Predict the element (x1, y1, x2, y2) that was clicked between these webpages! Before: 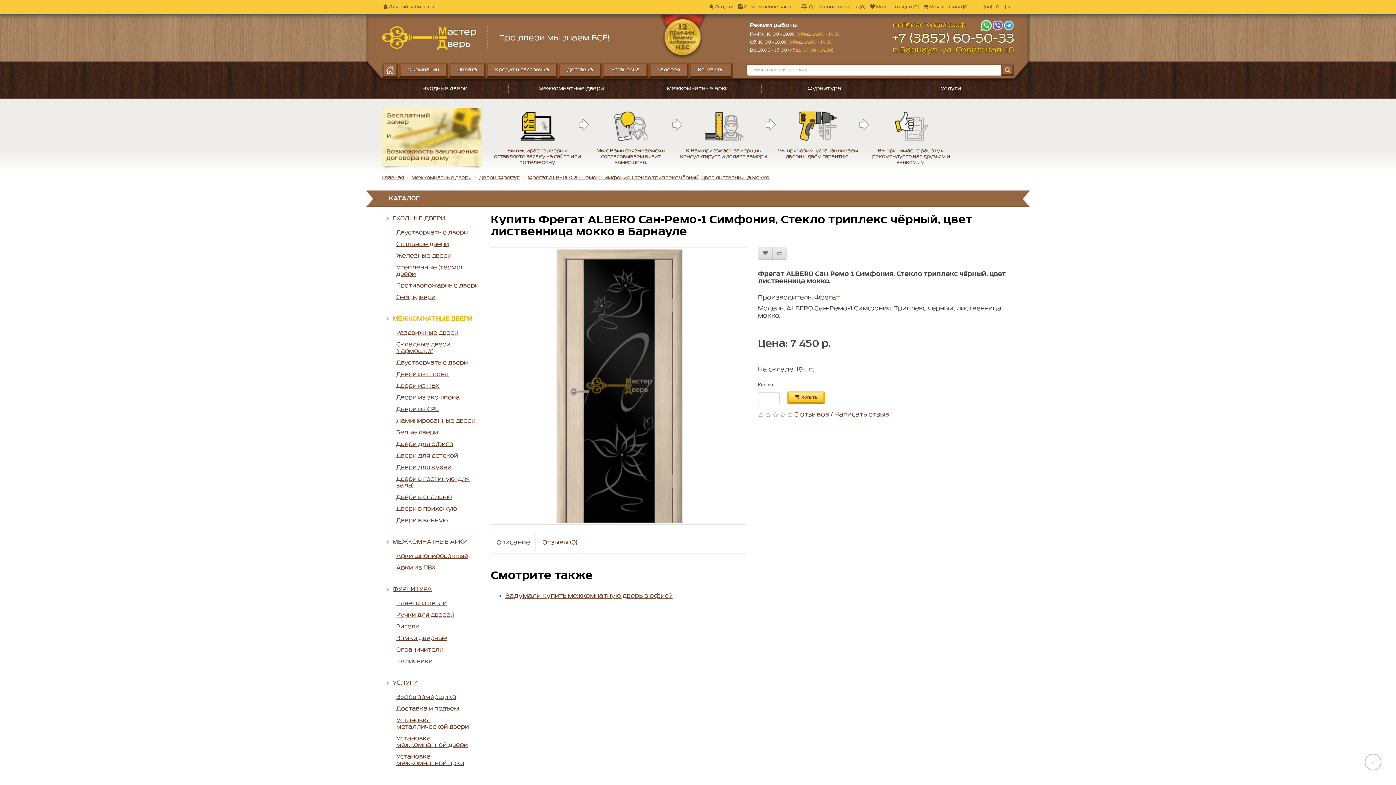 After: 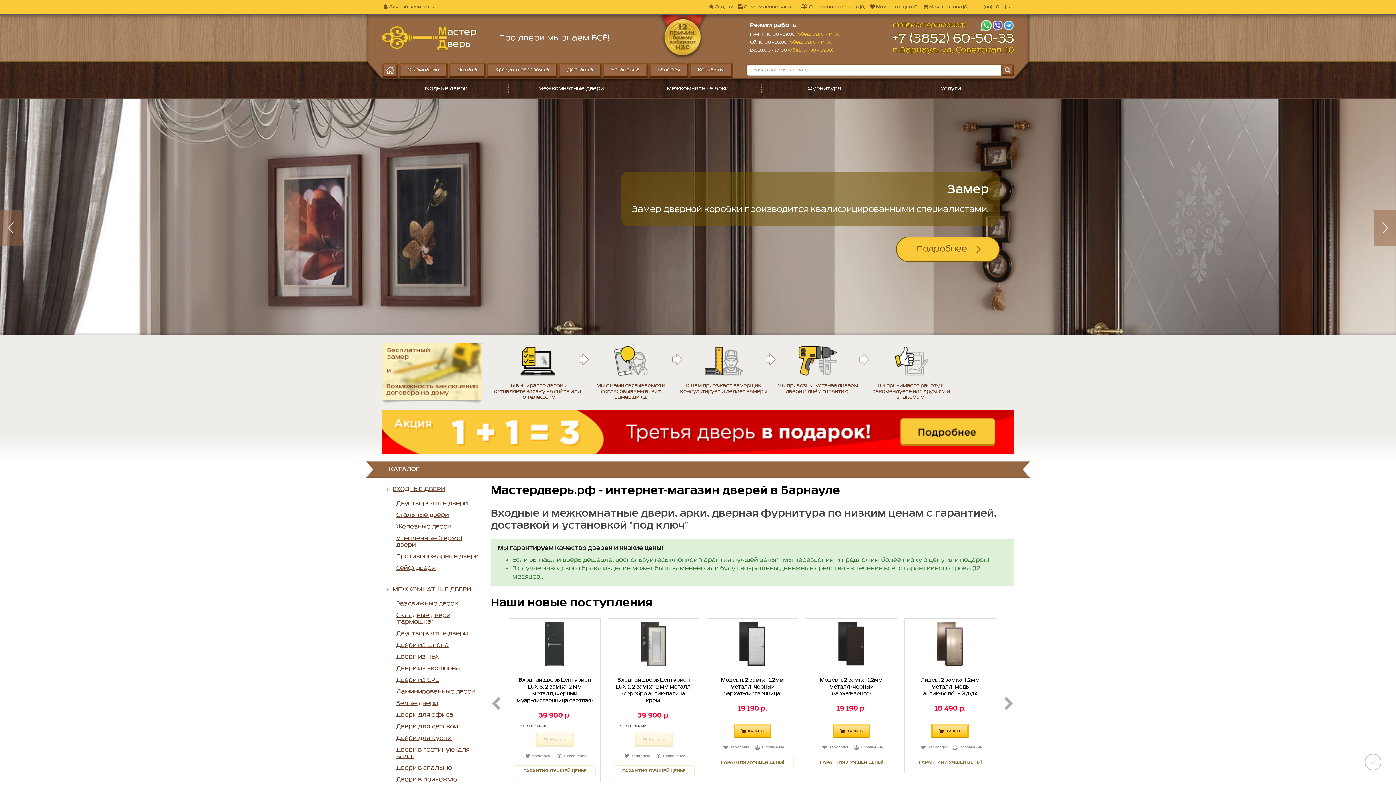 Action: bbox: (381, 35, 476, 41)